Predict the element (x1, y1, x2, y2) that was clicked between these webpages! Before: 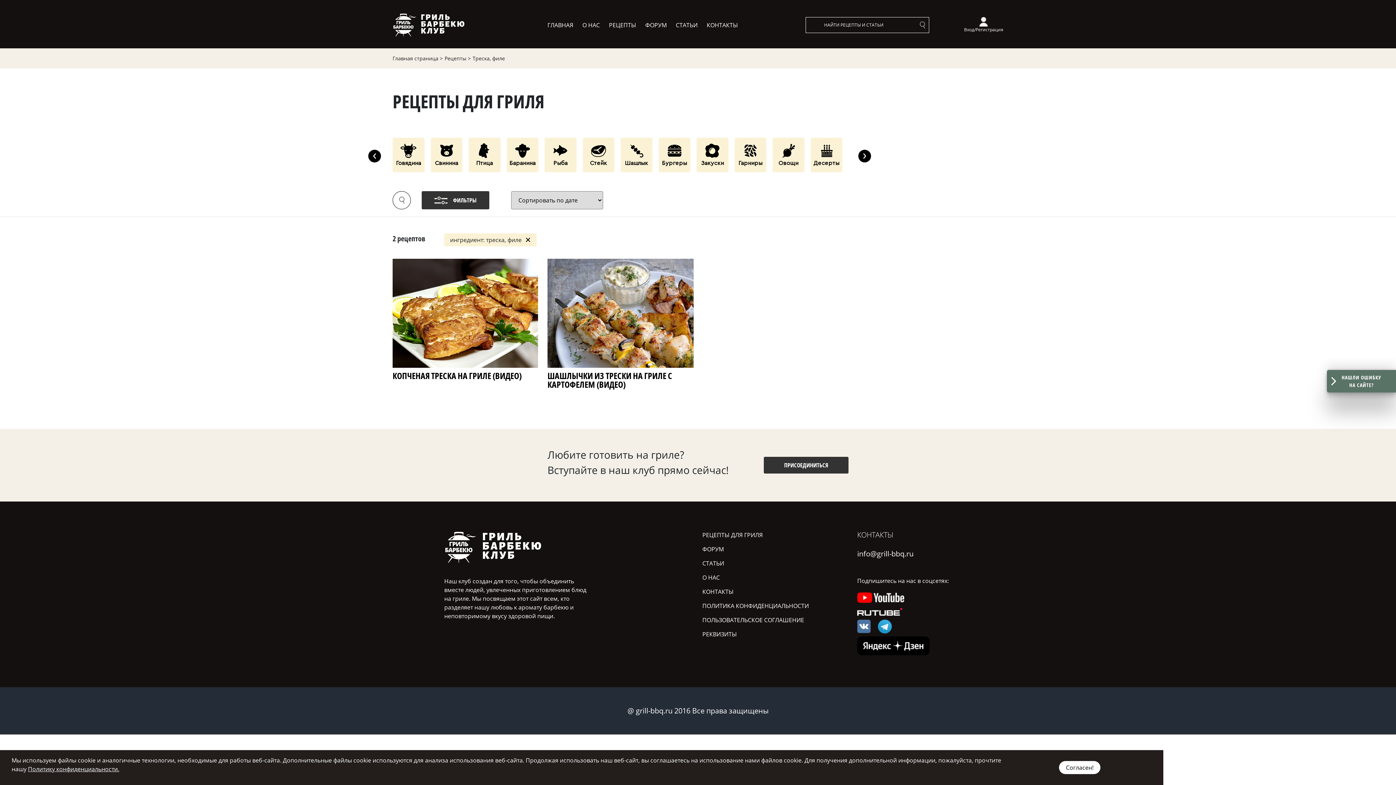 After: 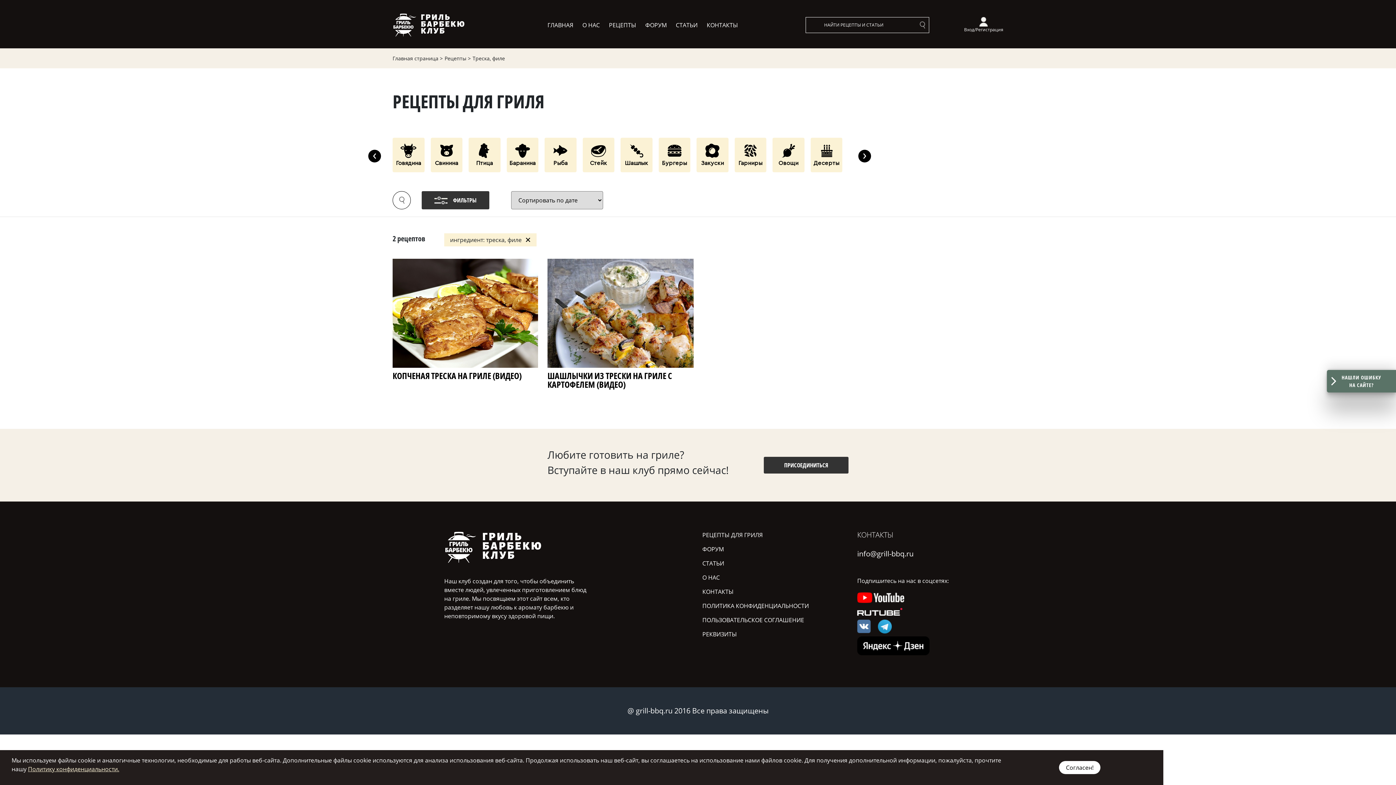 Action: label: Политику конфиденциальности. bbox: (28, 765, 119, 773)